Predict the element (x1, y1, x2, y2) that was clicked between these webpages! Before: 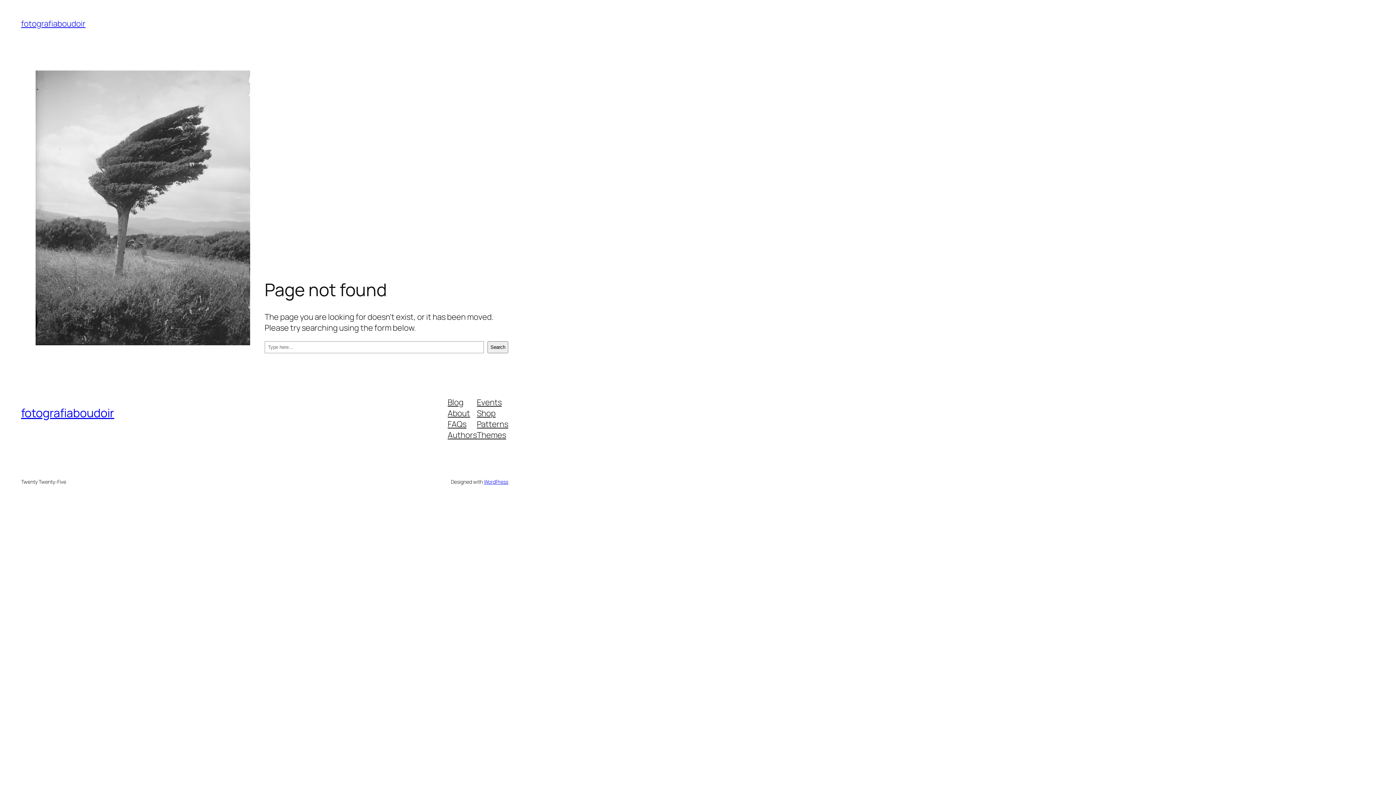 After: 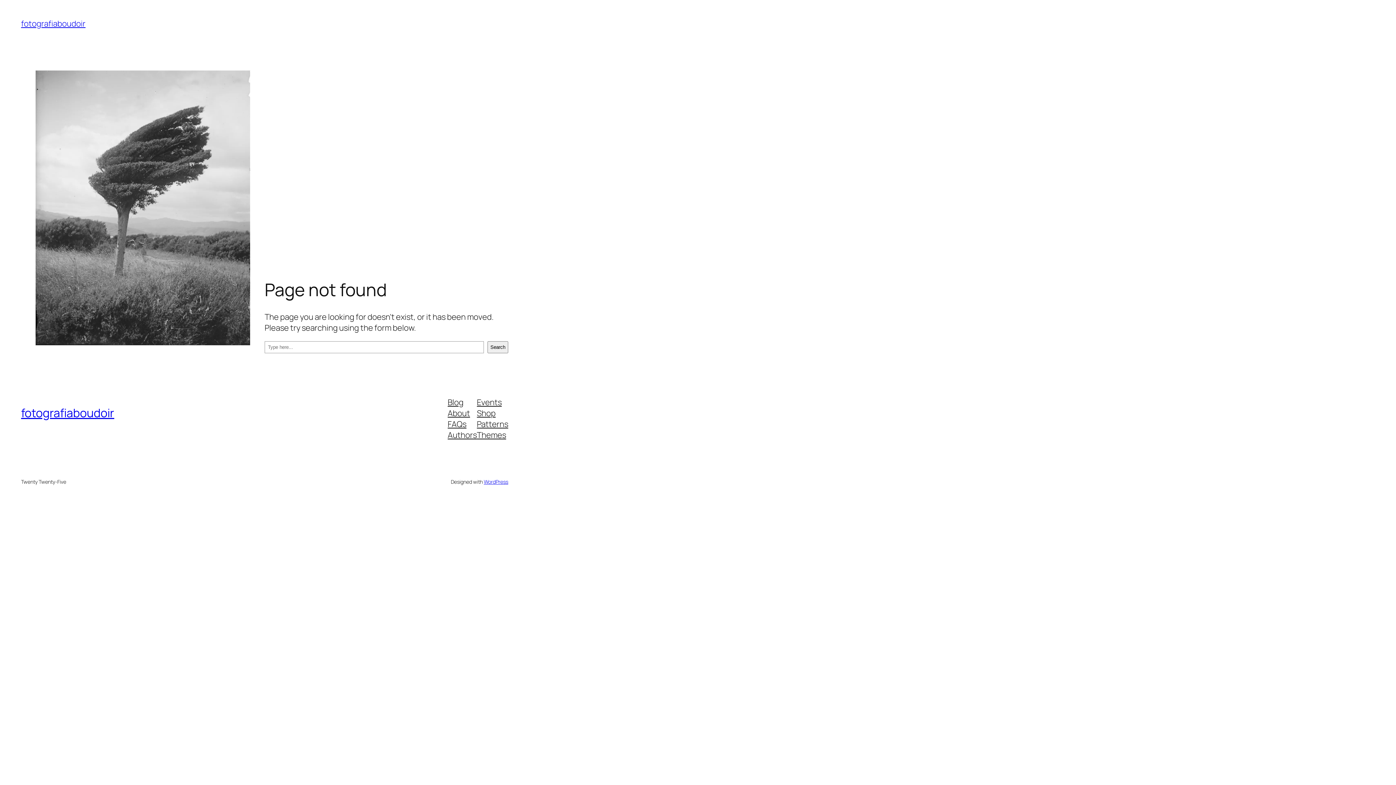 Action: bbox: (447, 418, 466, 429) label: FAQs